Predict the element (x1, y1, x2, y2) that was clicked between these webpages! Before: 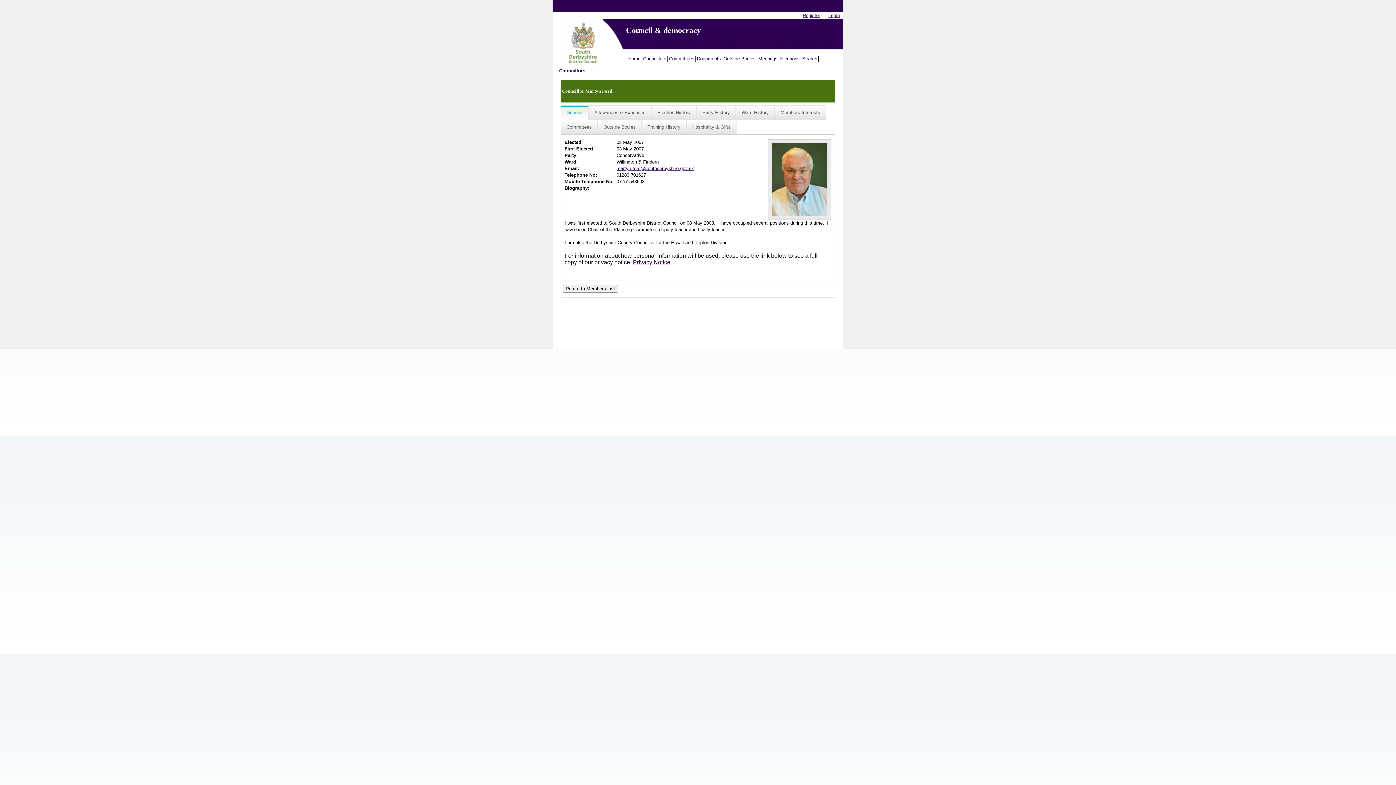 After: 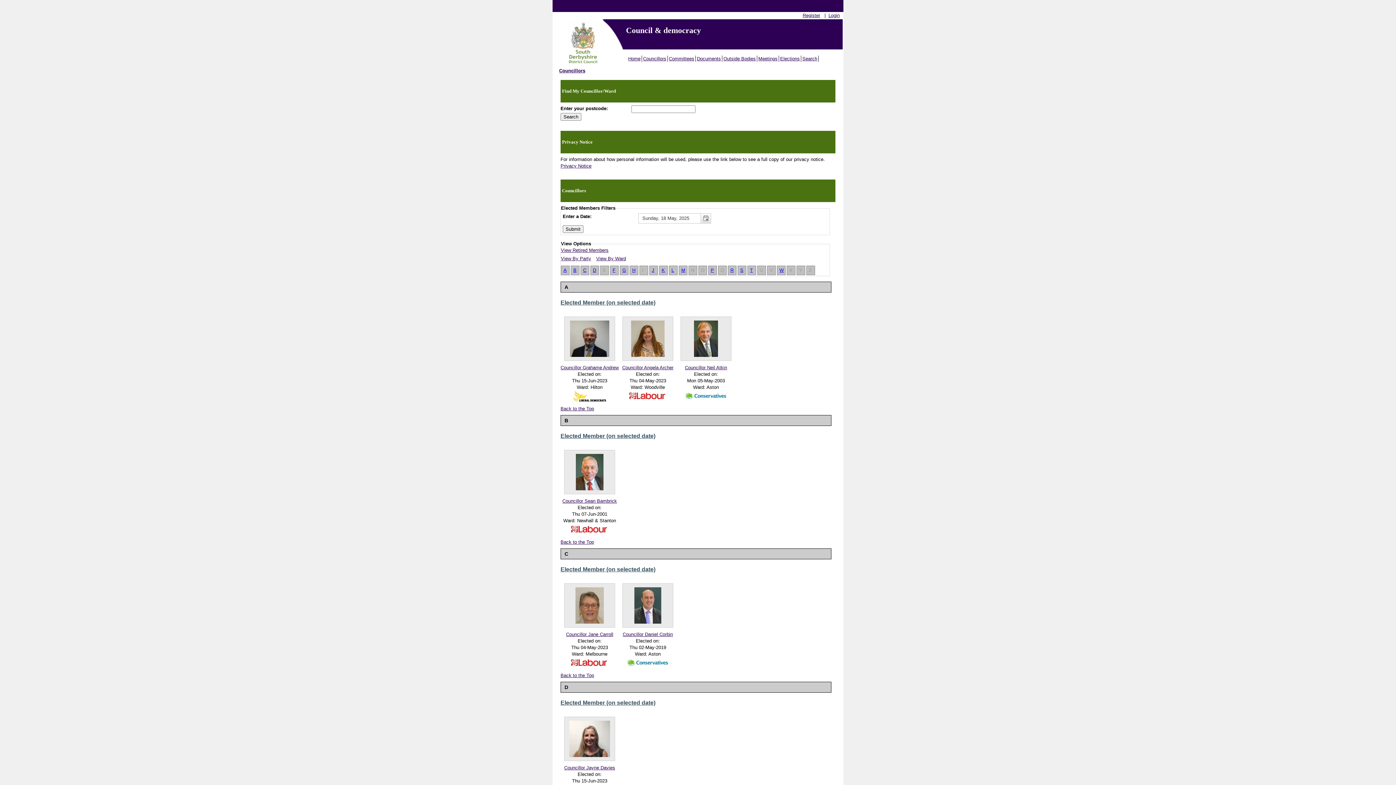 Action: label: Councillors bbox: (642, 55, 668, 61)